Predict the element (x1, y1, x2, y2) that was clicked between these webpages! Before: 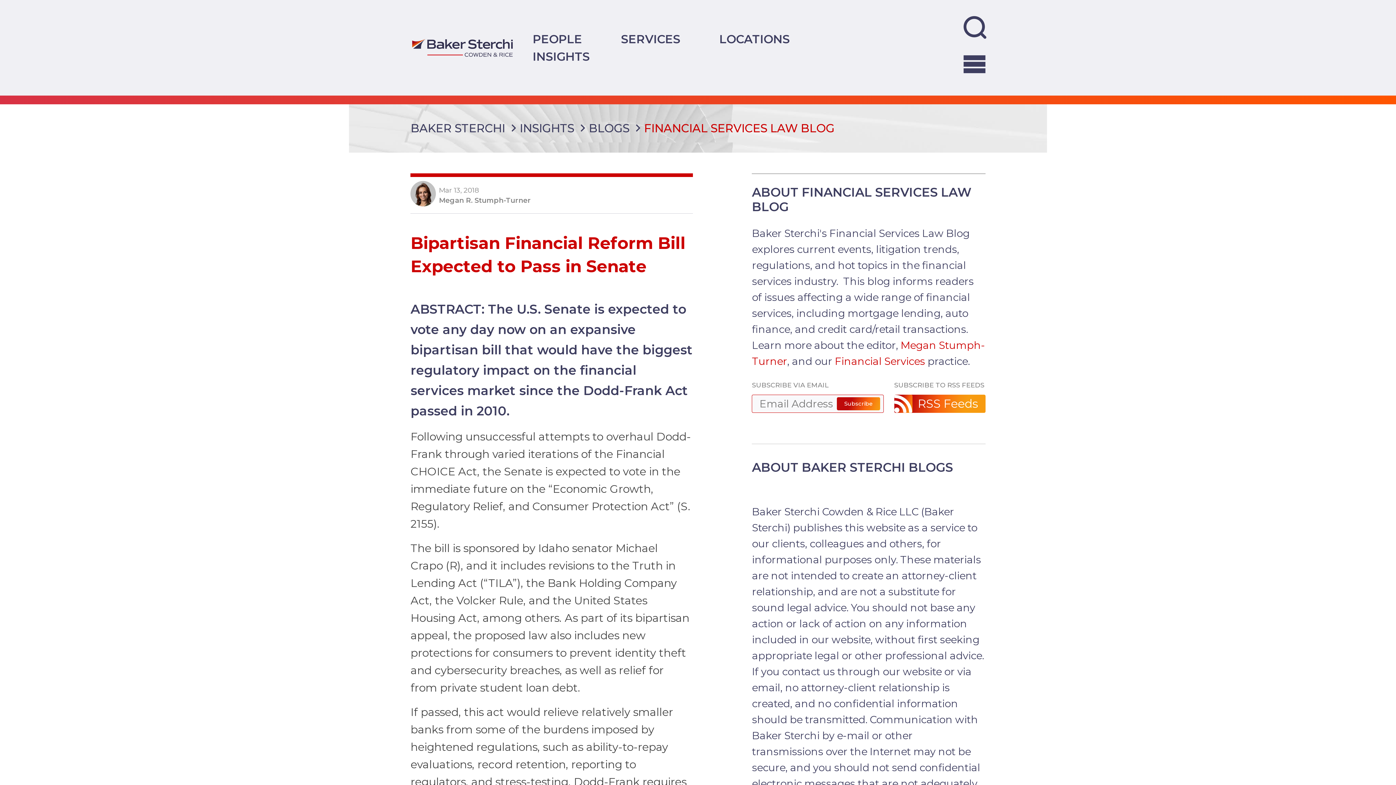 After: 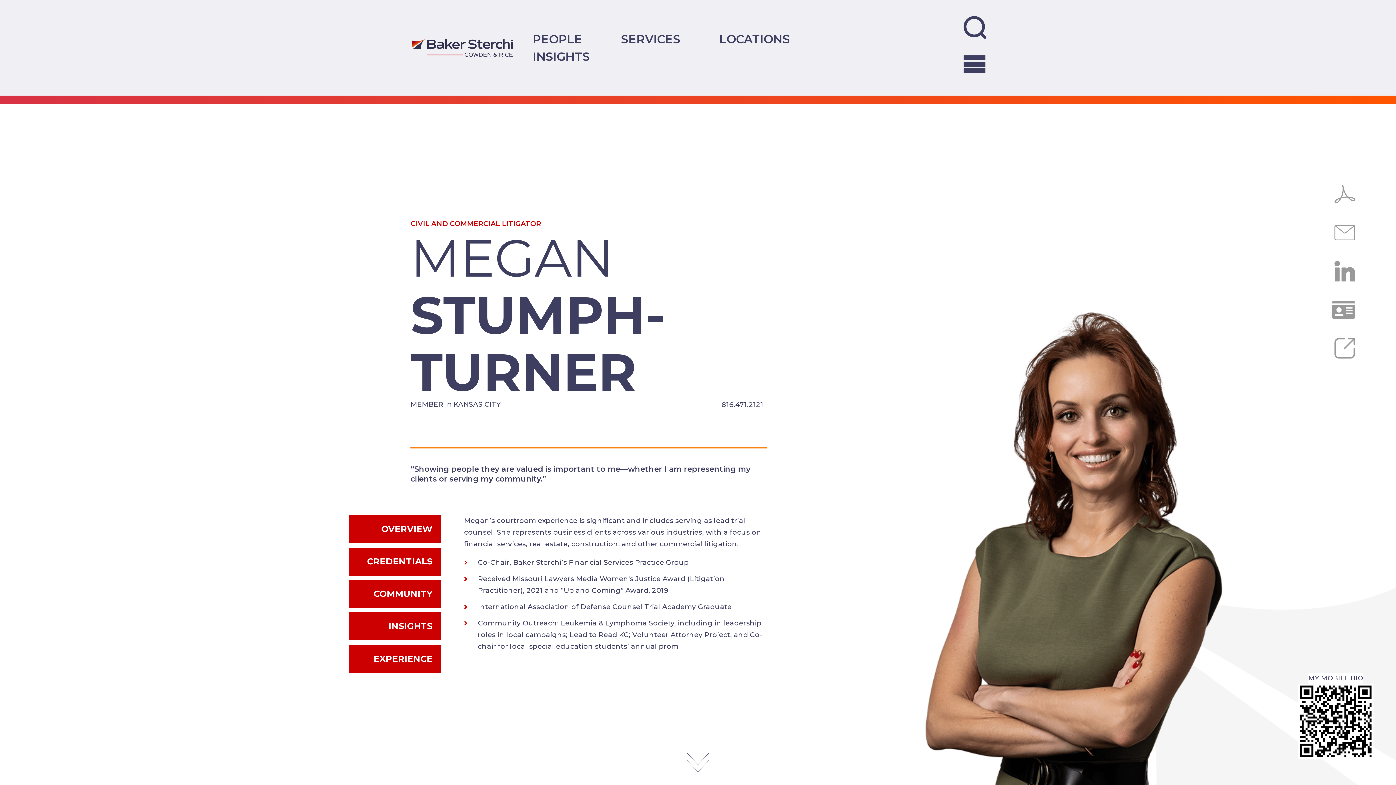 Action: label: Megan R. Stumph-Turner bbox: (439, 196, 531, 204)